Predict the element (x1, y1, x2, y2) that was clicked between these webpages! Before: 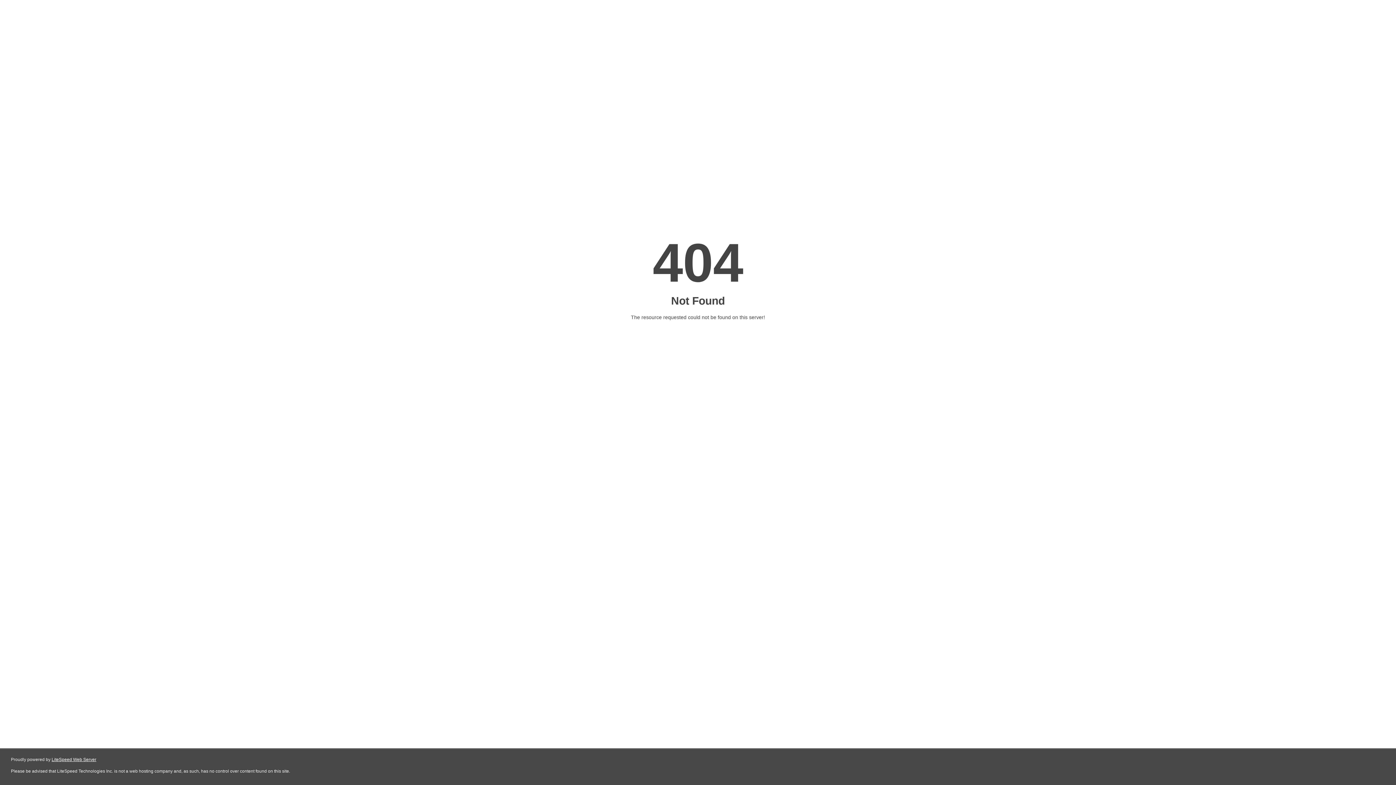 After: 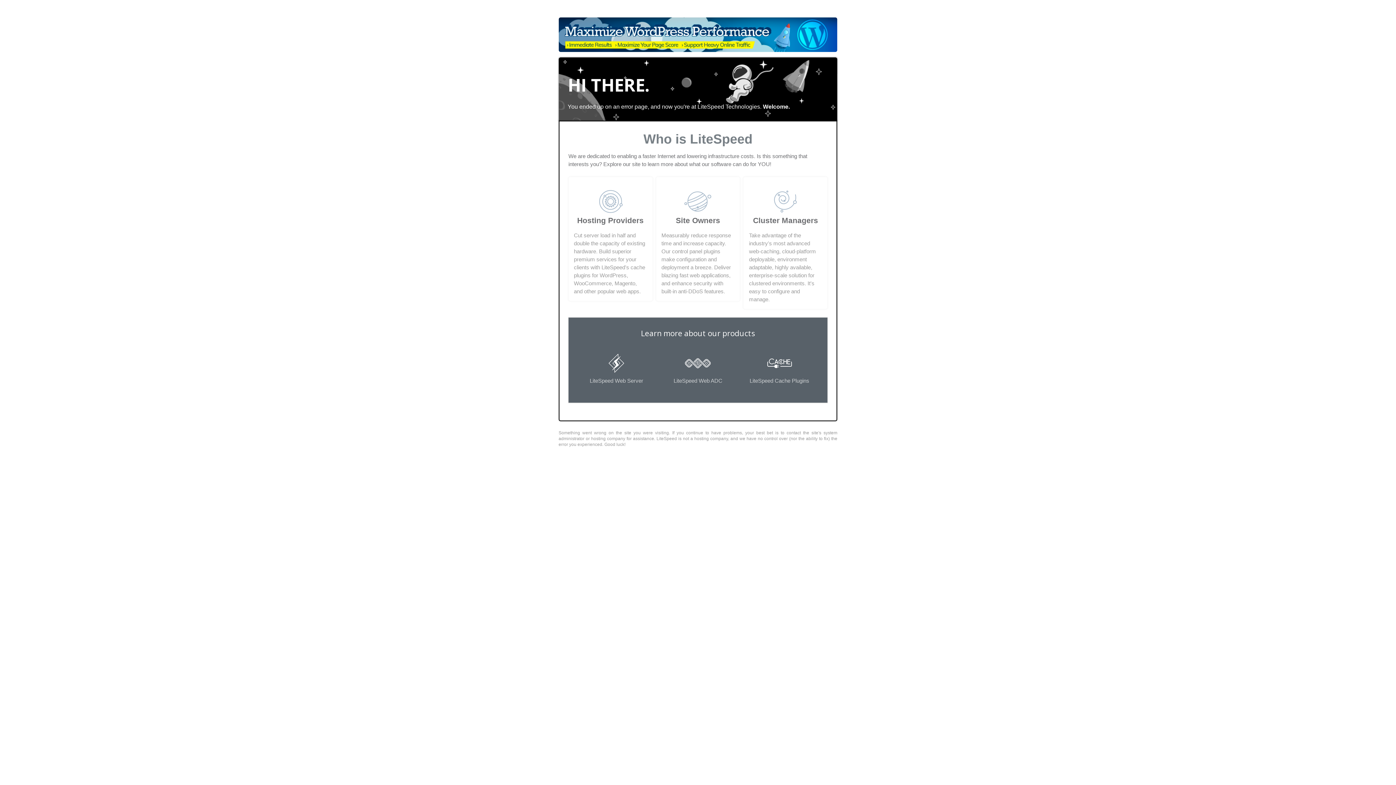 Action: label: LiteSpeed Web Server bbox: (51, 757, 96, 762)